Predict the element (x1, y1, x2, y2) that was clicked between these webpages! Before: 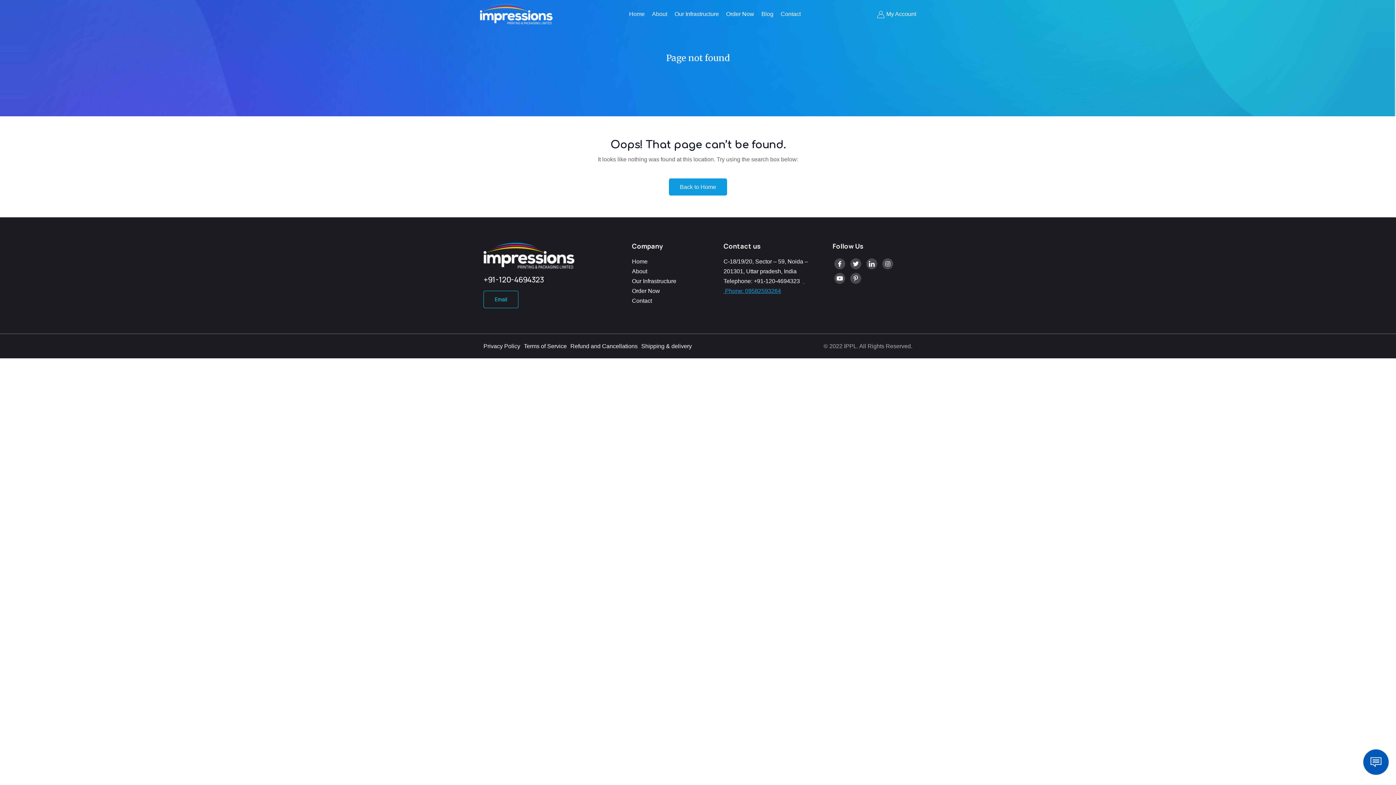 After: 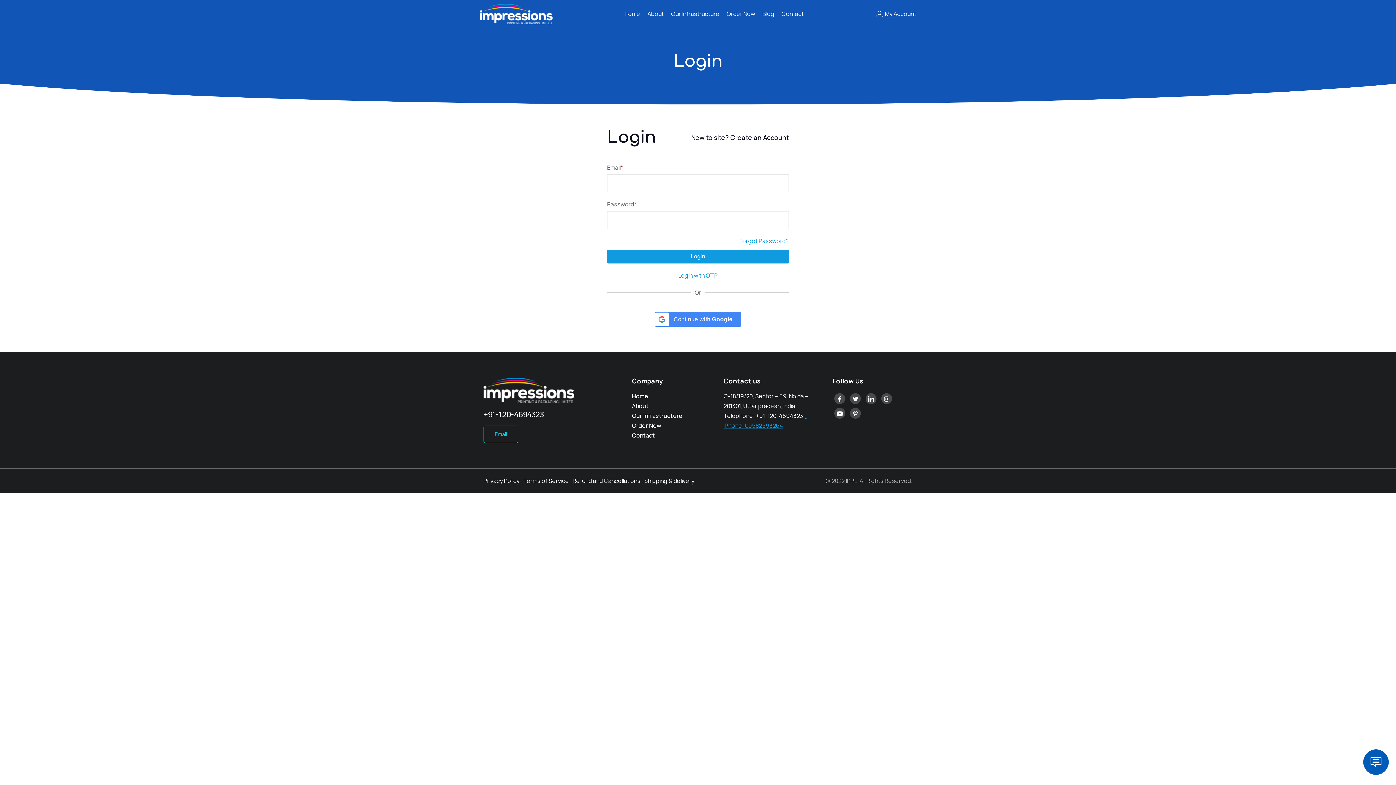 Action: label: My Account bbox: (877, 10, 916, 17)